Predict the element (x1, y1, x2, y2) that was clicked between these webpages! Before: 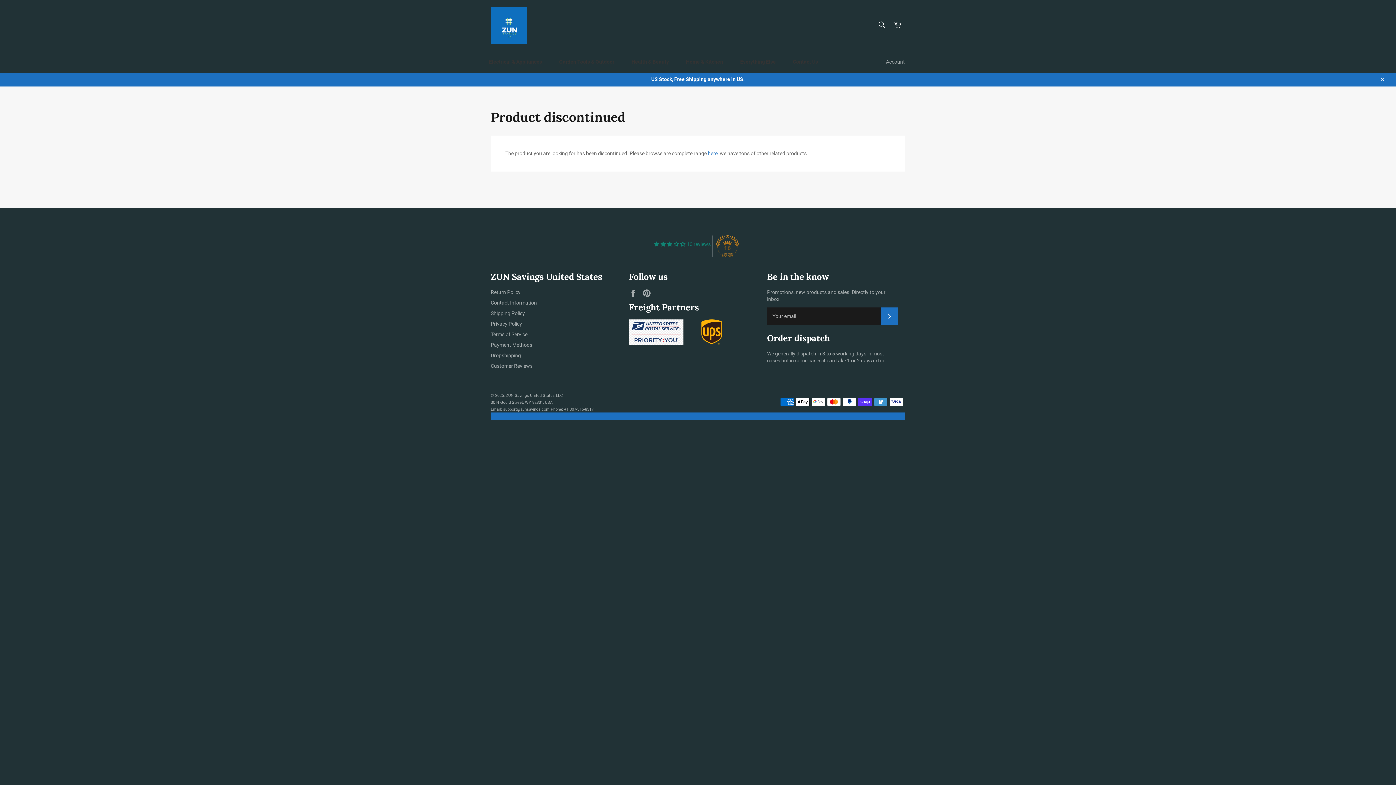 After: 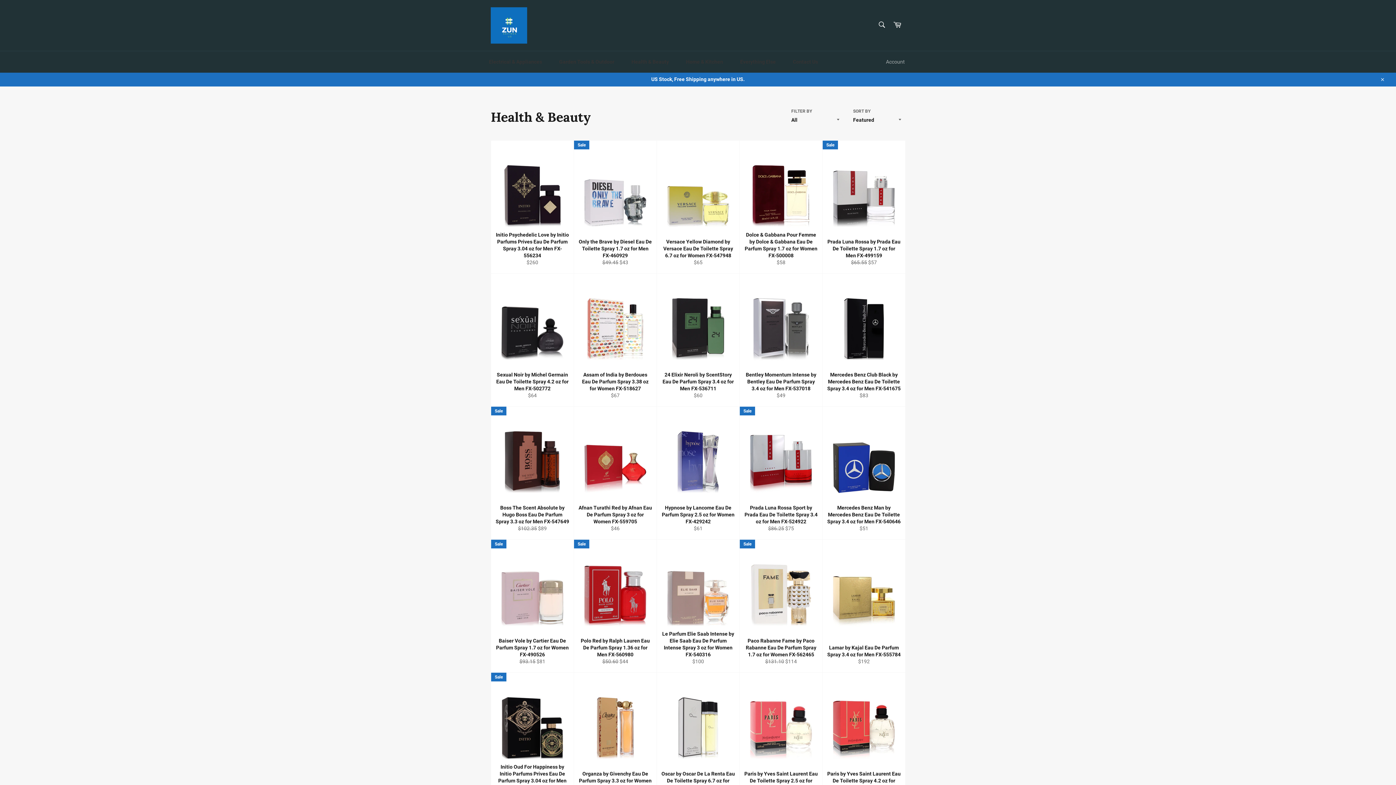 Action: bbox: (626, 58, 680, 65) label: Health & Beauty